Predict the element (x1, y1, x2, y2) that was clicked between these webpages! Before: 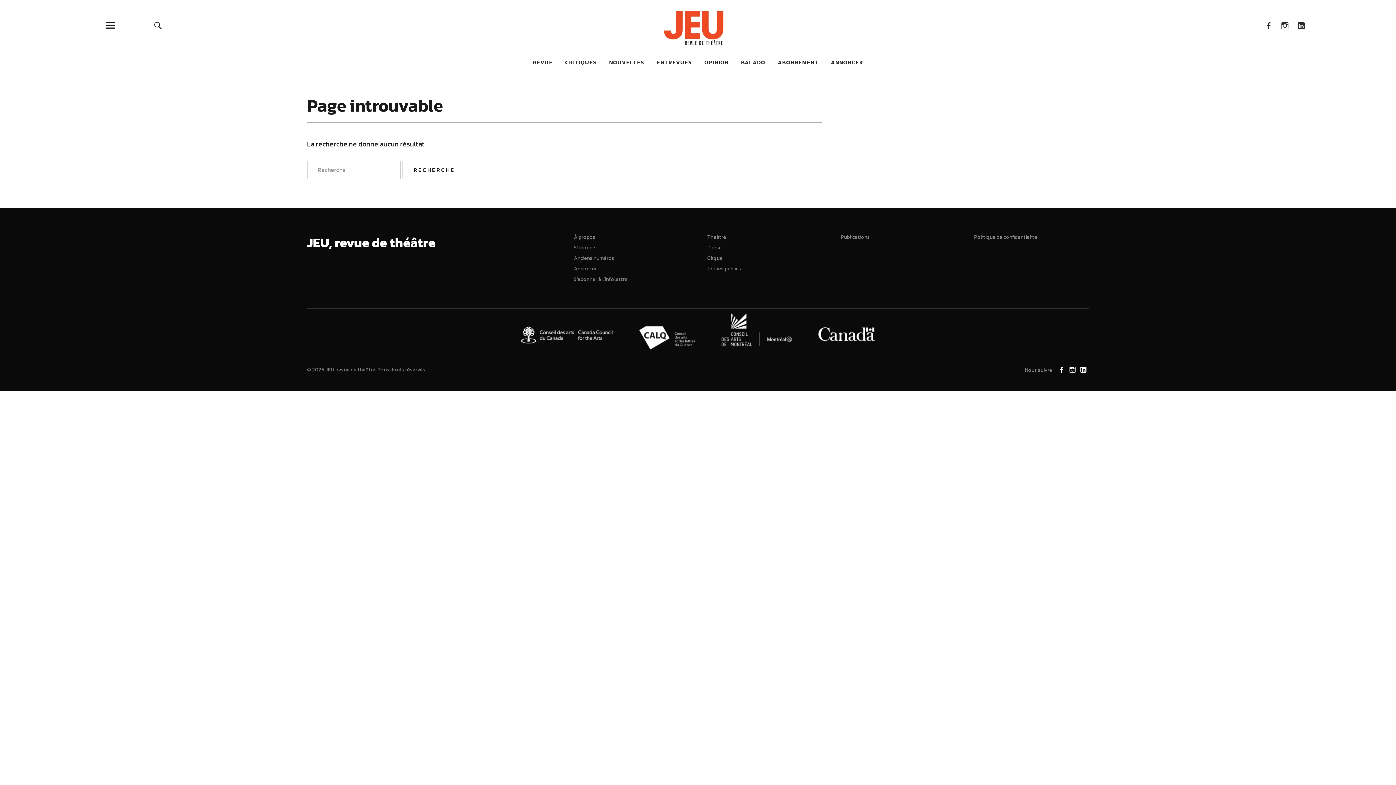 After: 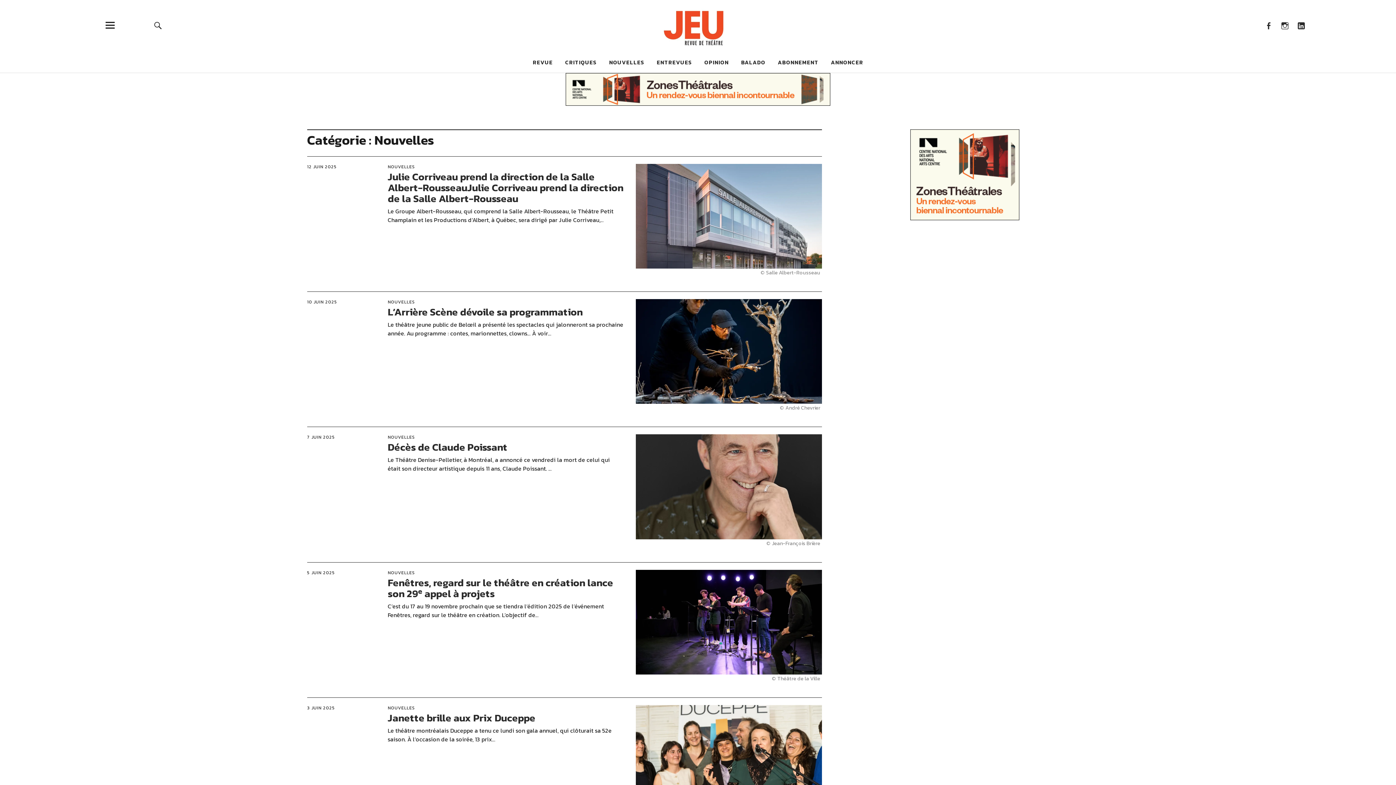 Action: label: NOUVELLES bbox: (609, 58, 644, 66)